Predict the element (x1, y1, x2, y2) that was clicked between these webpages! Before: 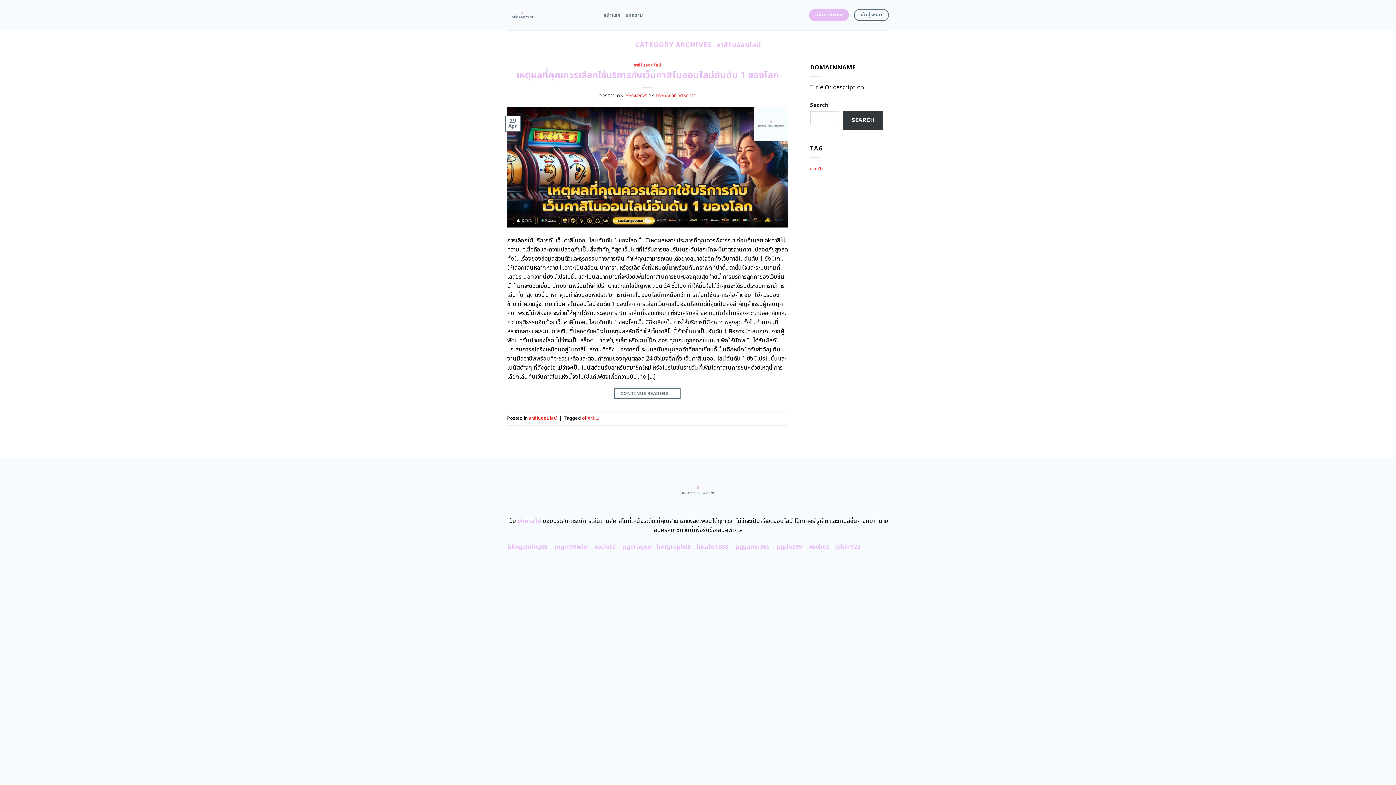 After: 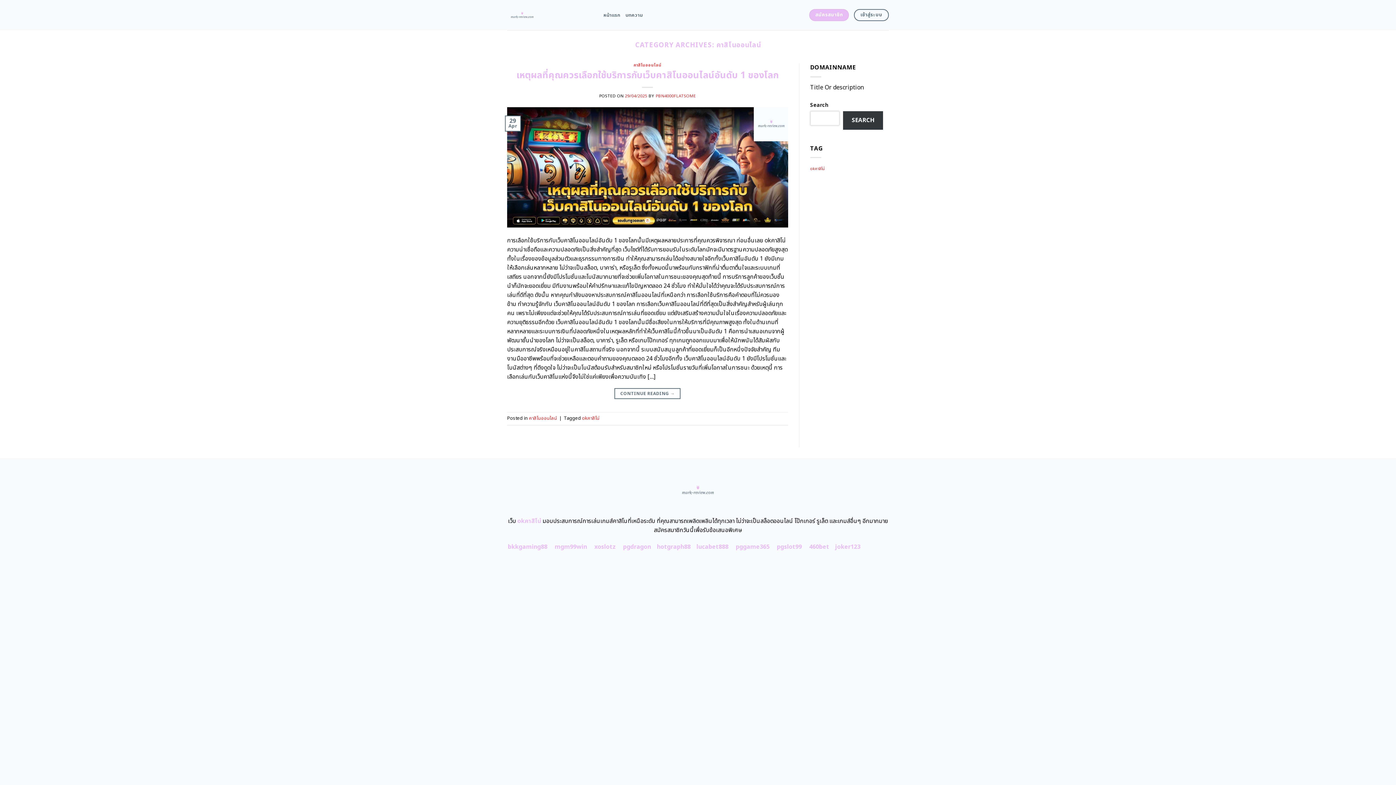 Action: bbox: (843, 111, 883, 129) label: Search